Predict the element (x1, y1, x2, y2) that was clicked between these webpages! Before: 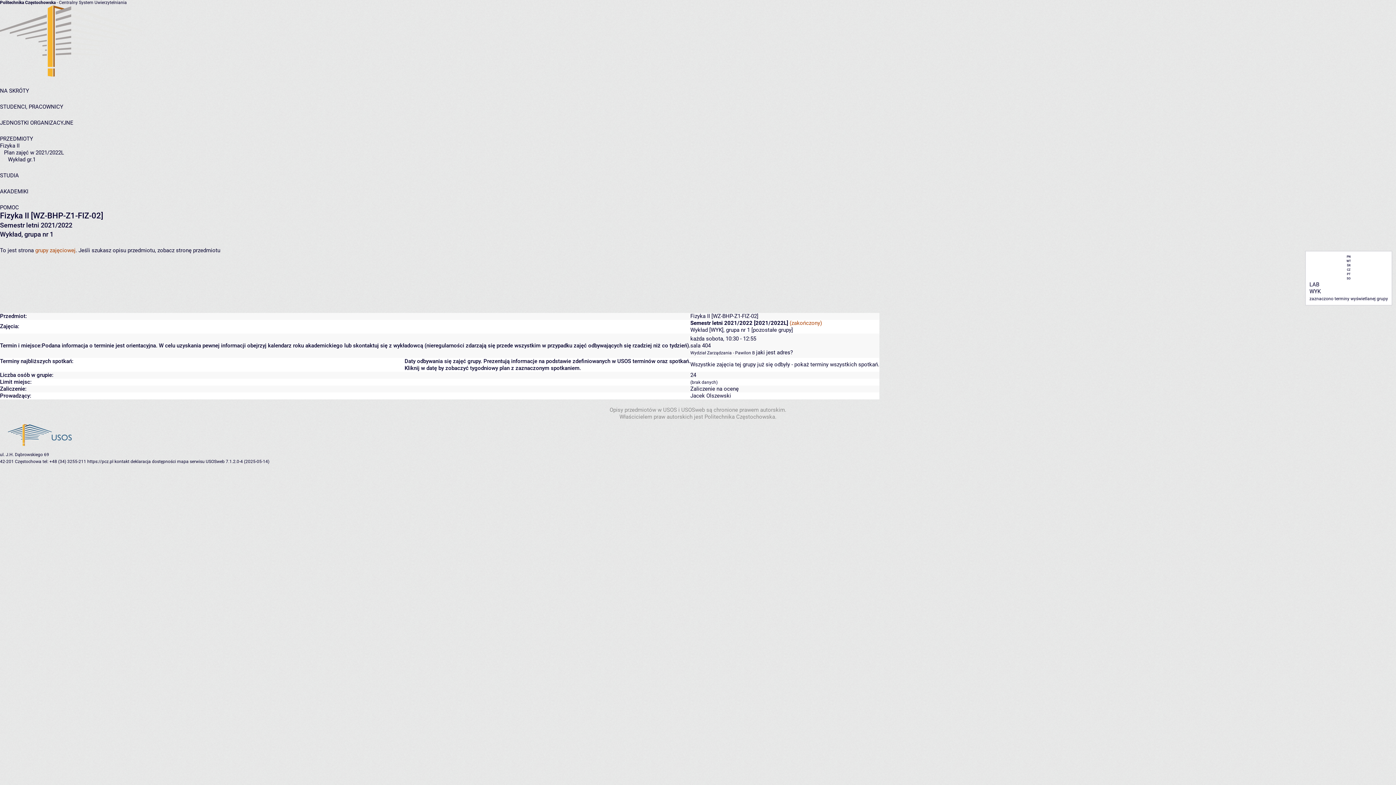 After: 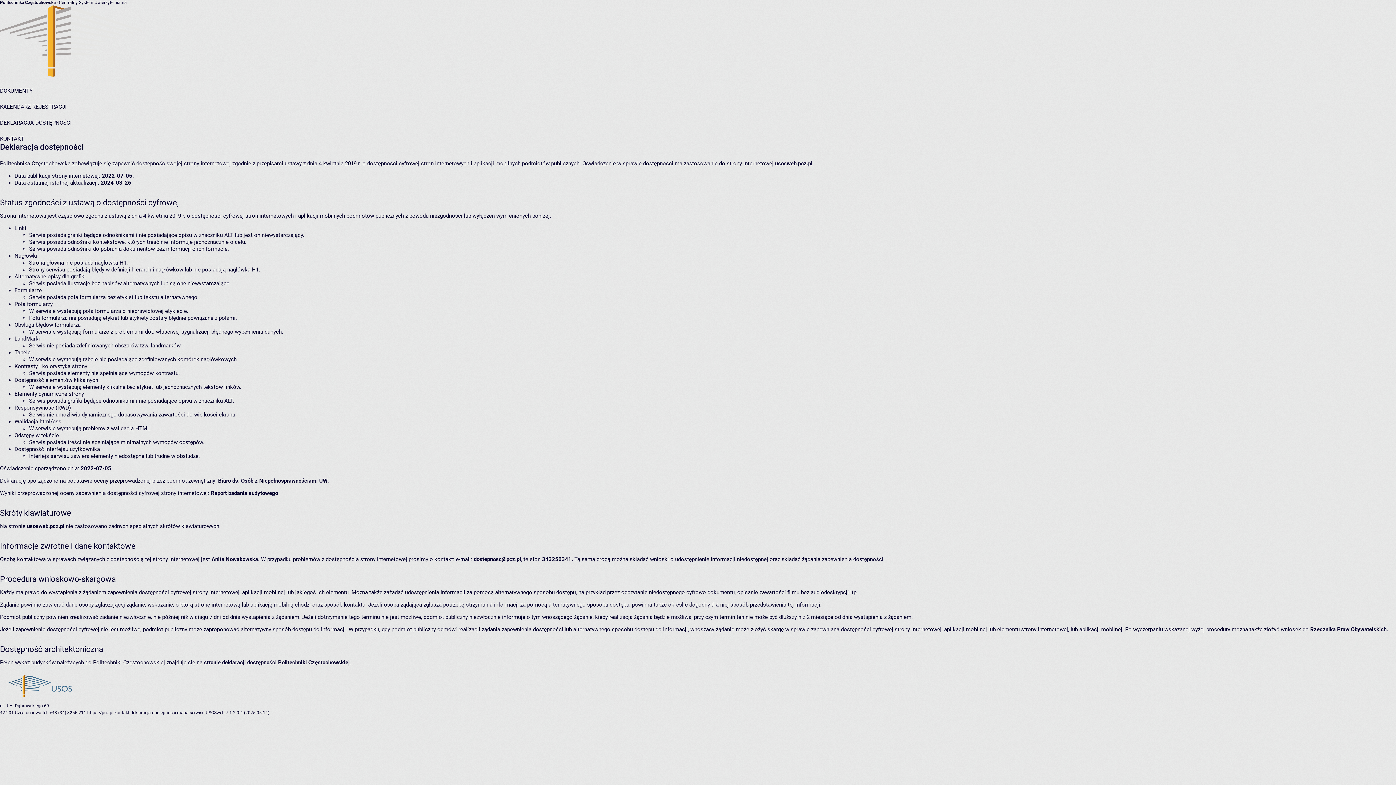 Action: label: deklaracja dostępności bbox: (130, 459, 176, 464)